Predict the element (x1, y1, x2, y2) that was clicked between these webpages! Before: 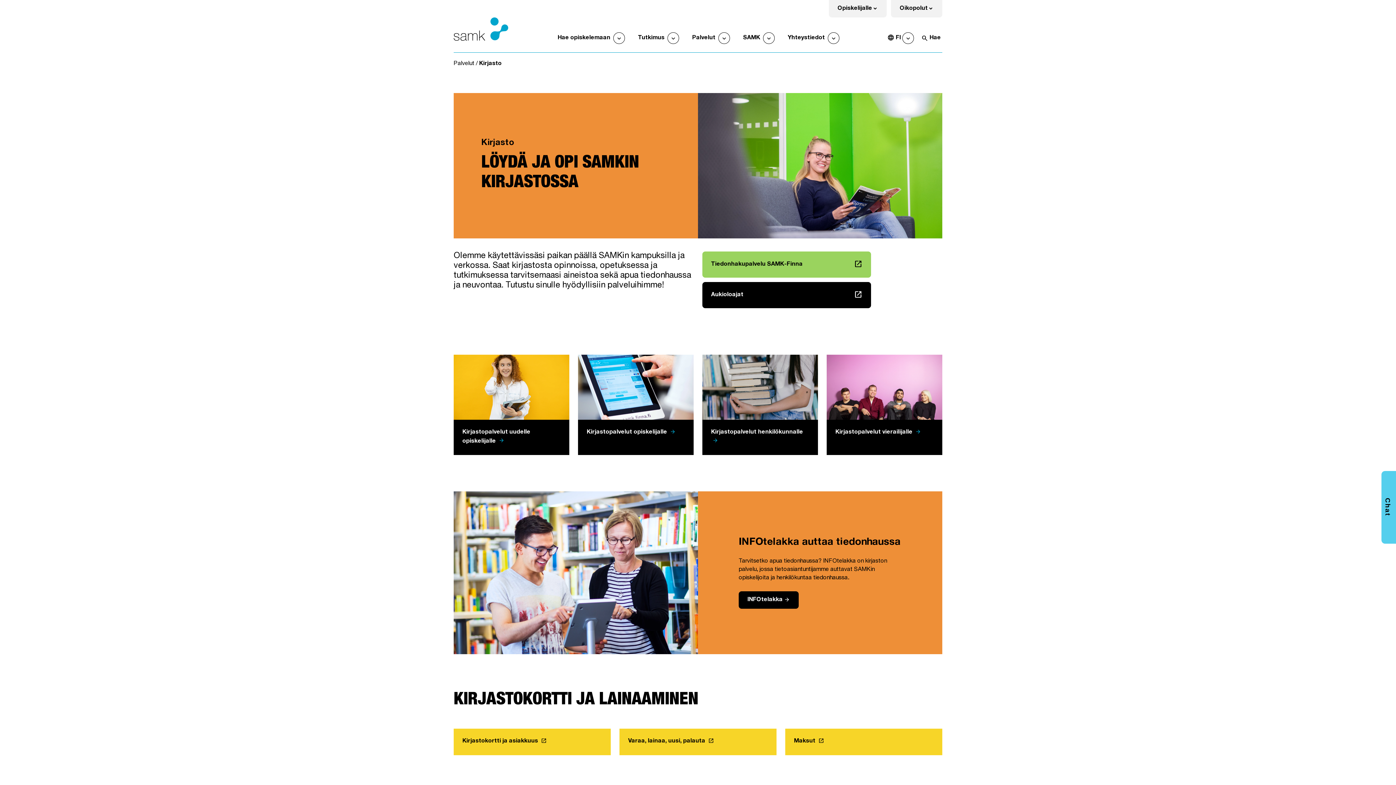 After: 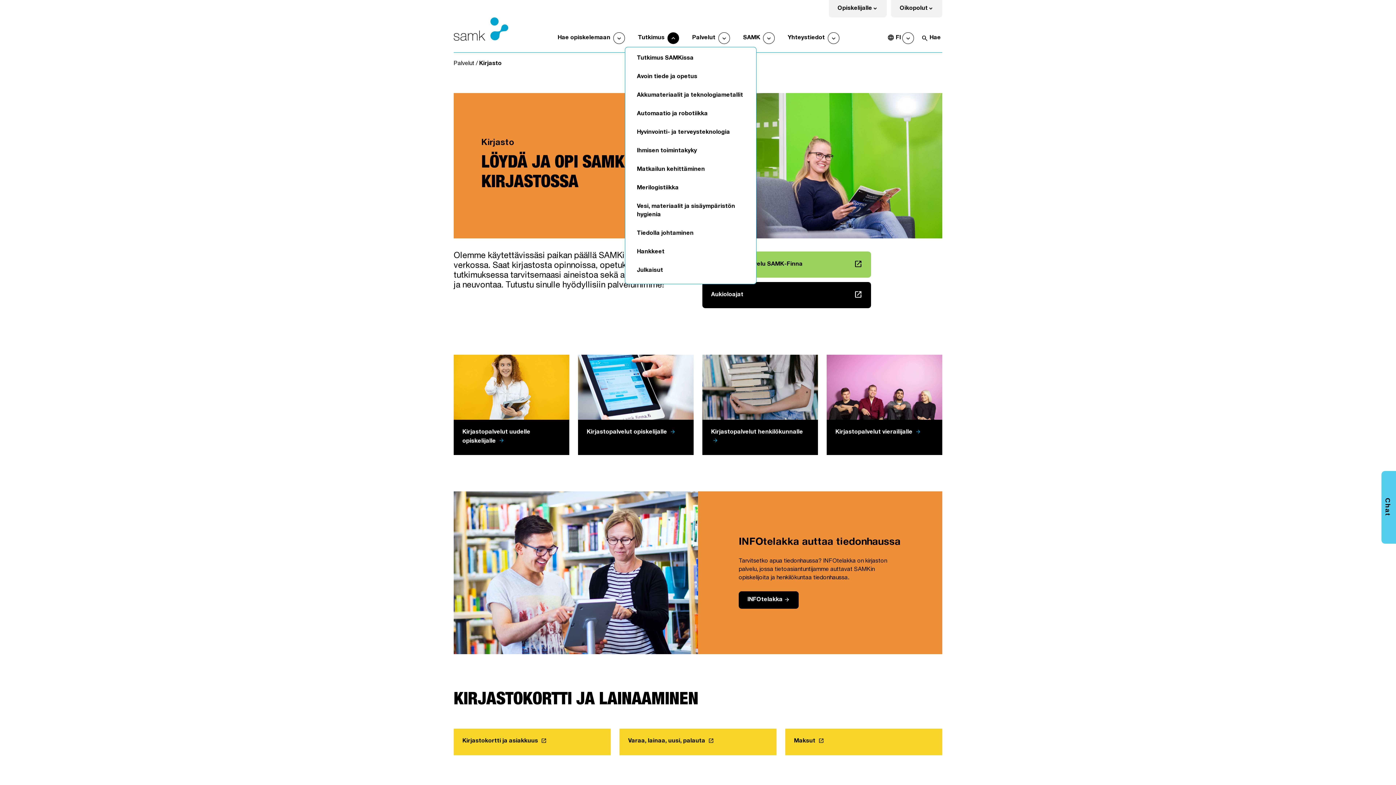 Action: label: Avaa alavalikko
expand_more bbox: (667, 32, 679, 44)